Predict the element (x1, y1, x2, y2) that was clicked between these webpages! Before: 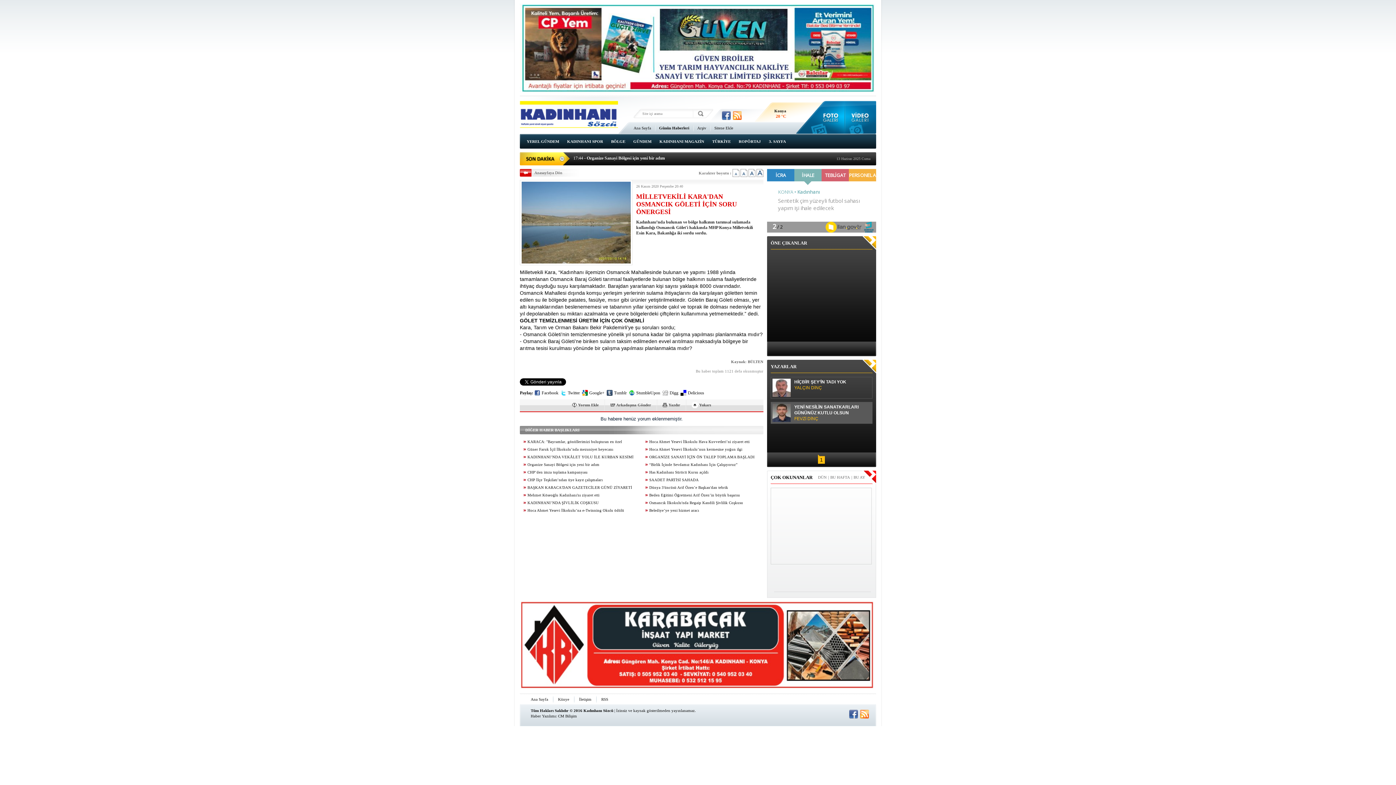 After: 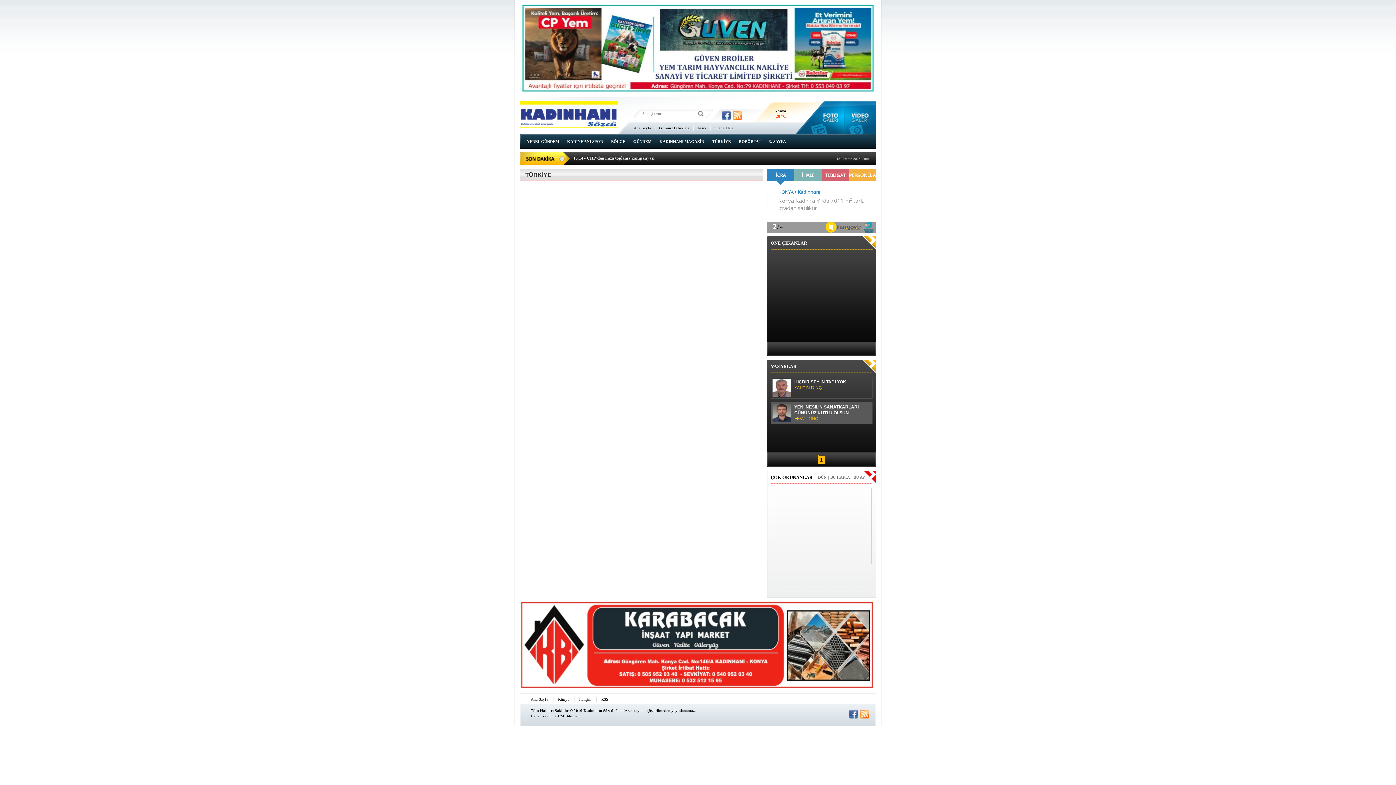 Action: bbox: (708, 136, 734, 146) label: TÜRKİYE